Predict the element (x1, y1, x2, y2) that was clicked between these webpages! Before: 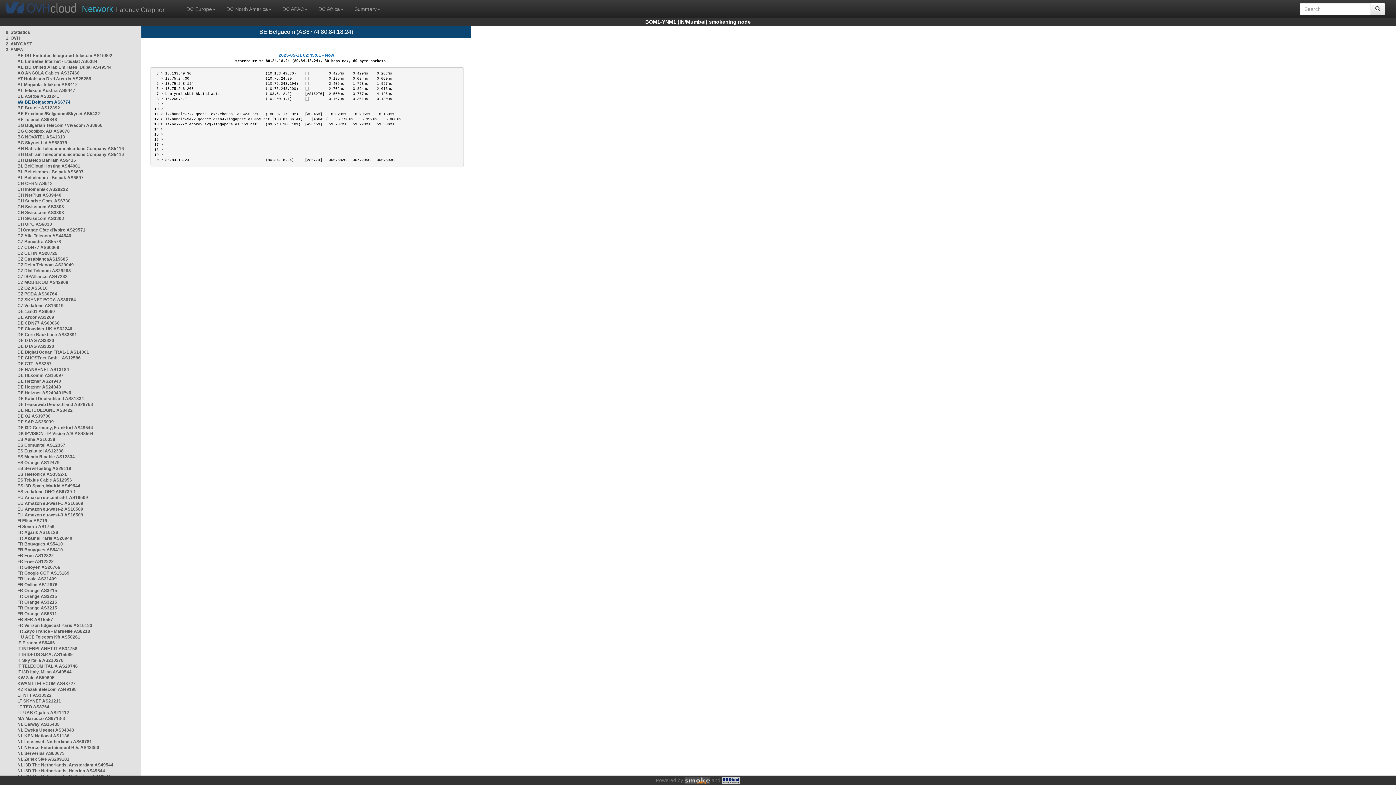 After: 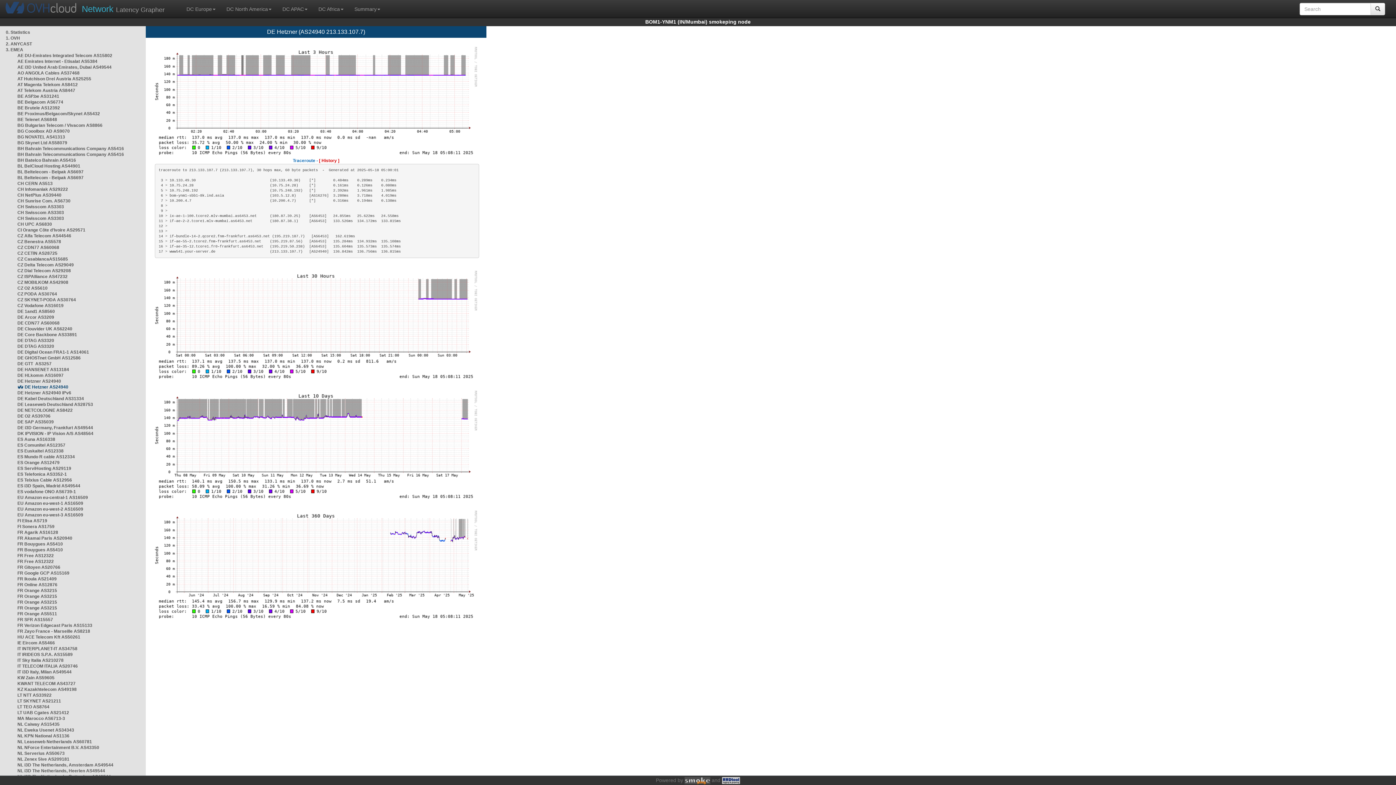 Action: label: DE Hetzner AS24940 bbox: (17, 384, 61, 389)